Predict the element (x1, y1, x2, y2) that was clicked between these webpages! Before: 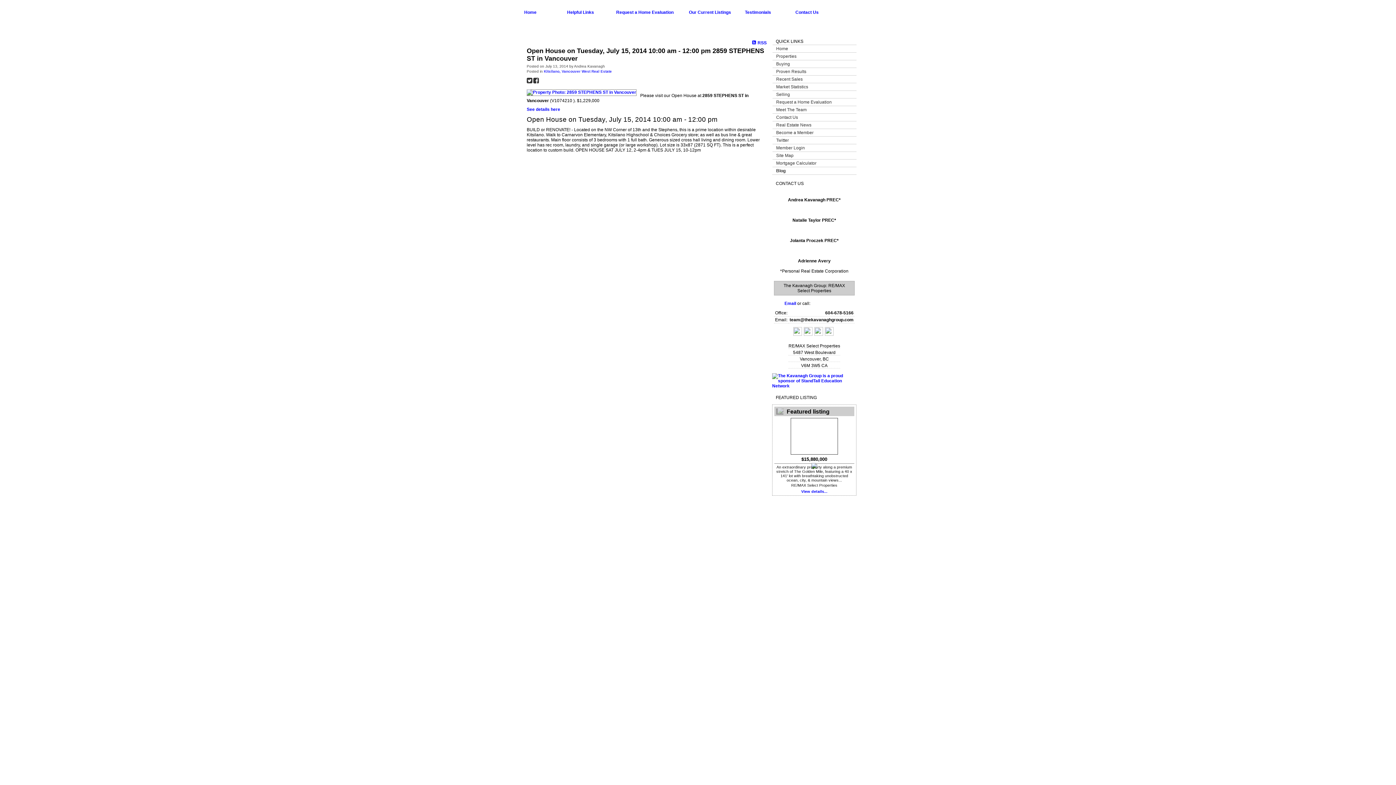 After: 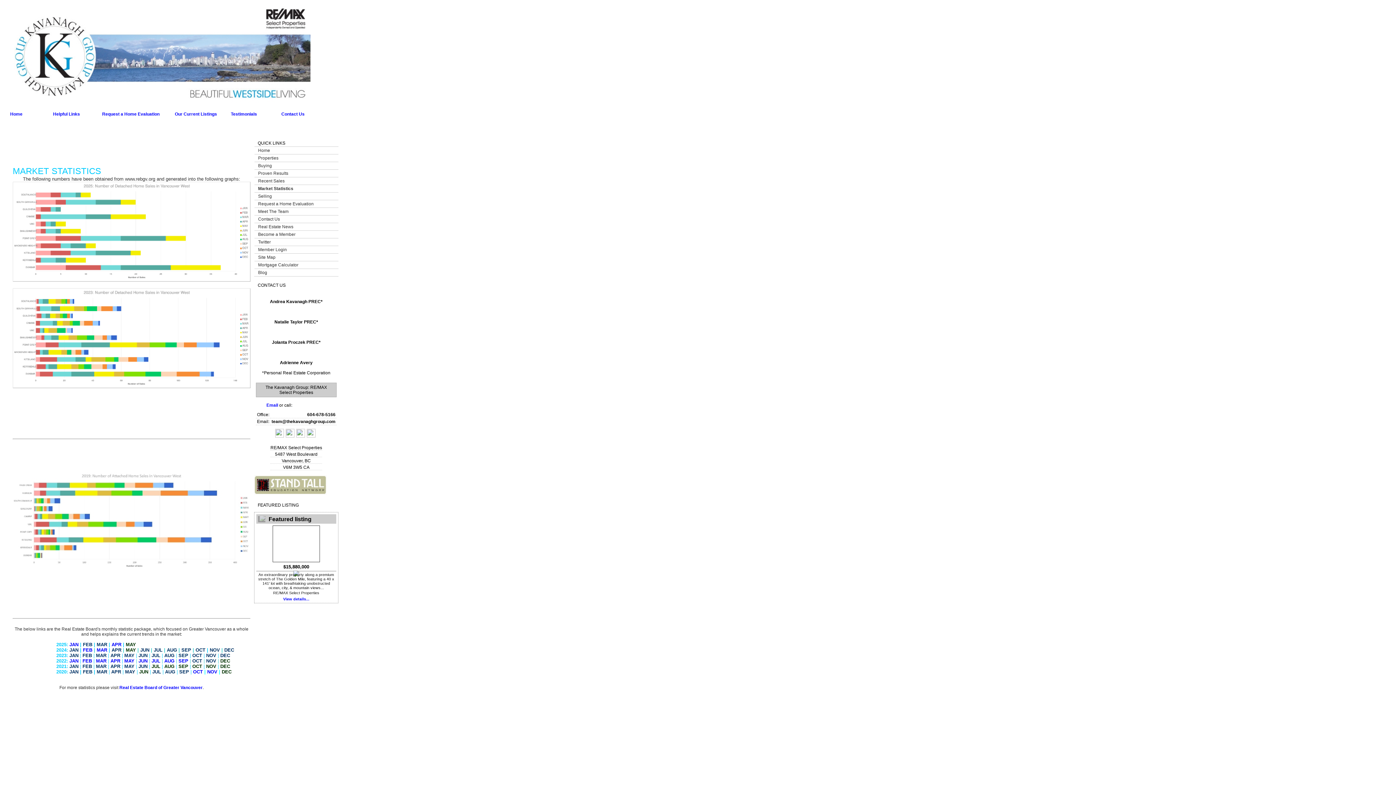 Action: label: Market Statistics bbox: (772, 82, 856, 90)